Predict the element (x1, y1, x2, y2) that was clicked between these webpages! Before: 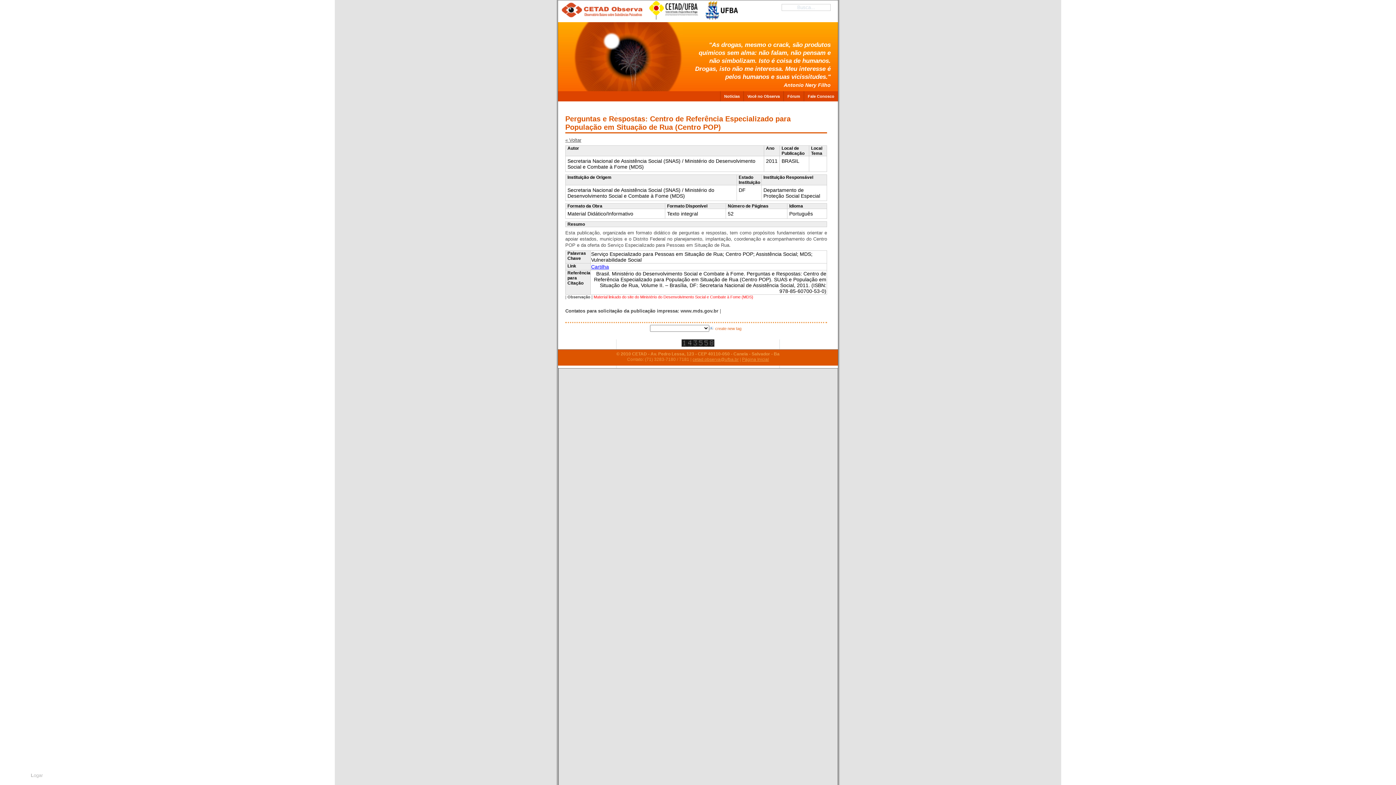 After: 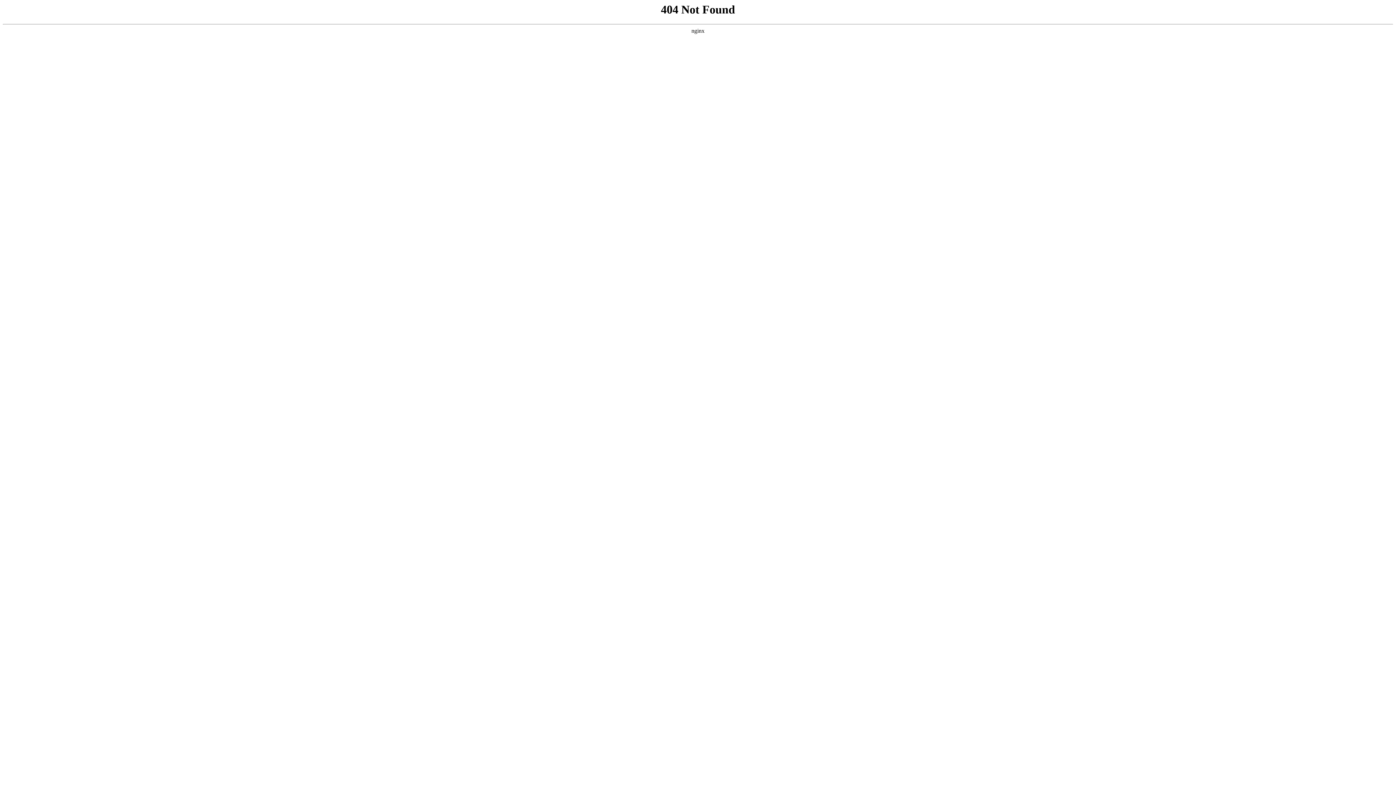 Action: bbox: (591, 264, 609, 269) label: Cartilha